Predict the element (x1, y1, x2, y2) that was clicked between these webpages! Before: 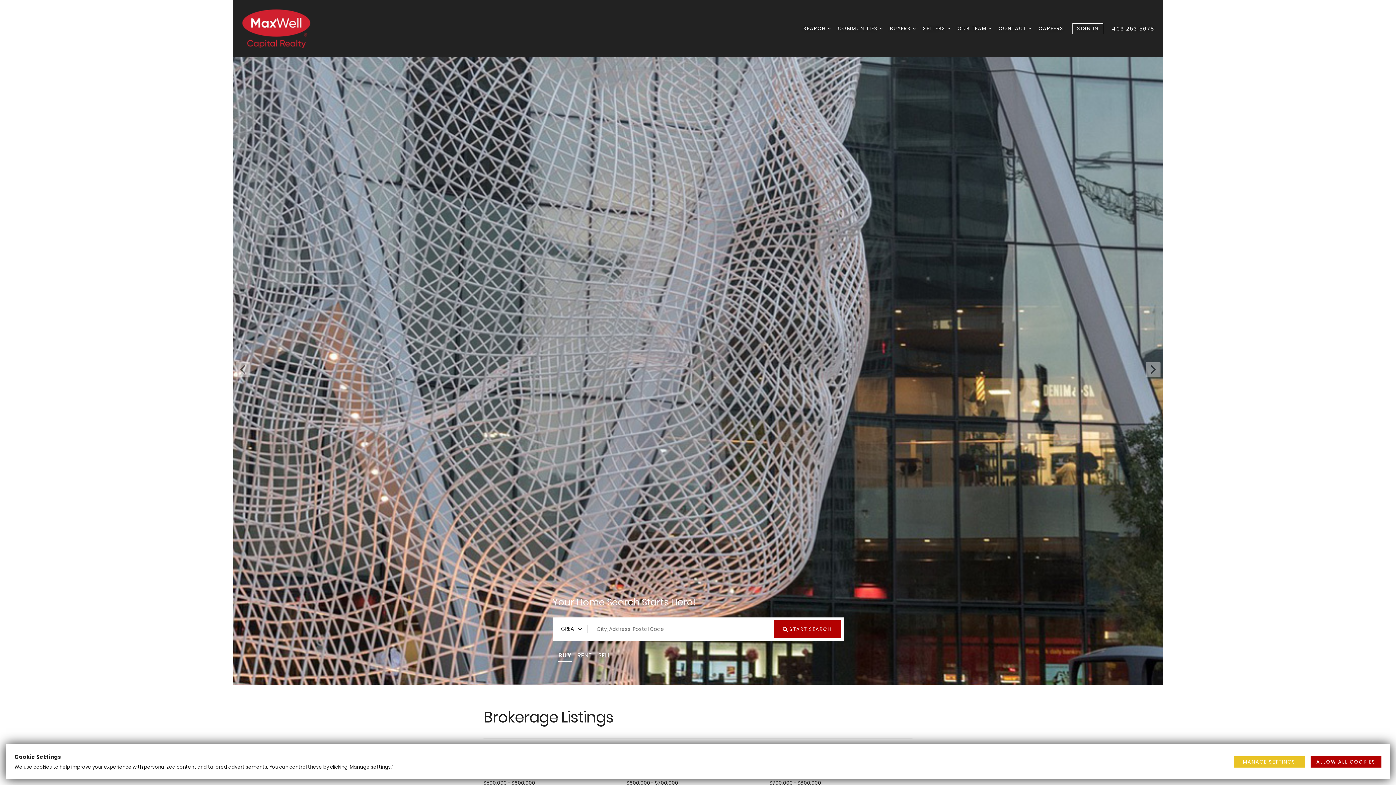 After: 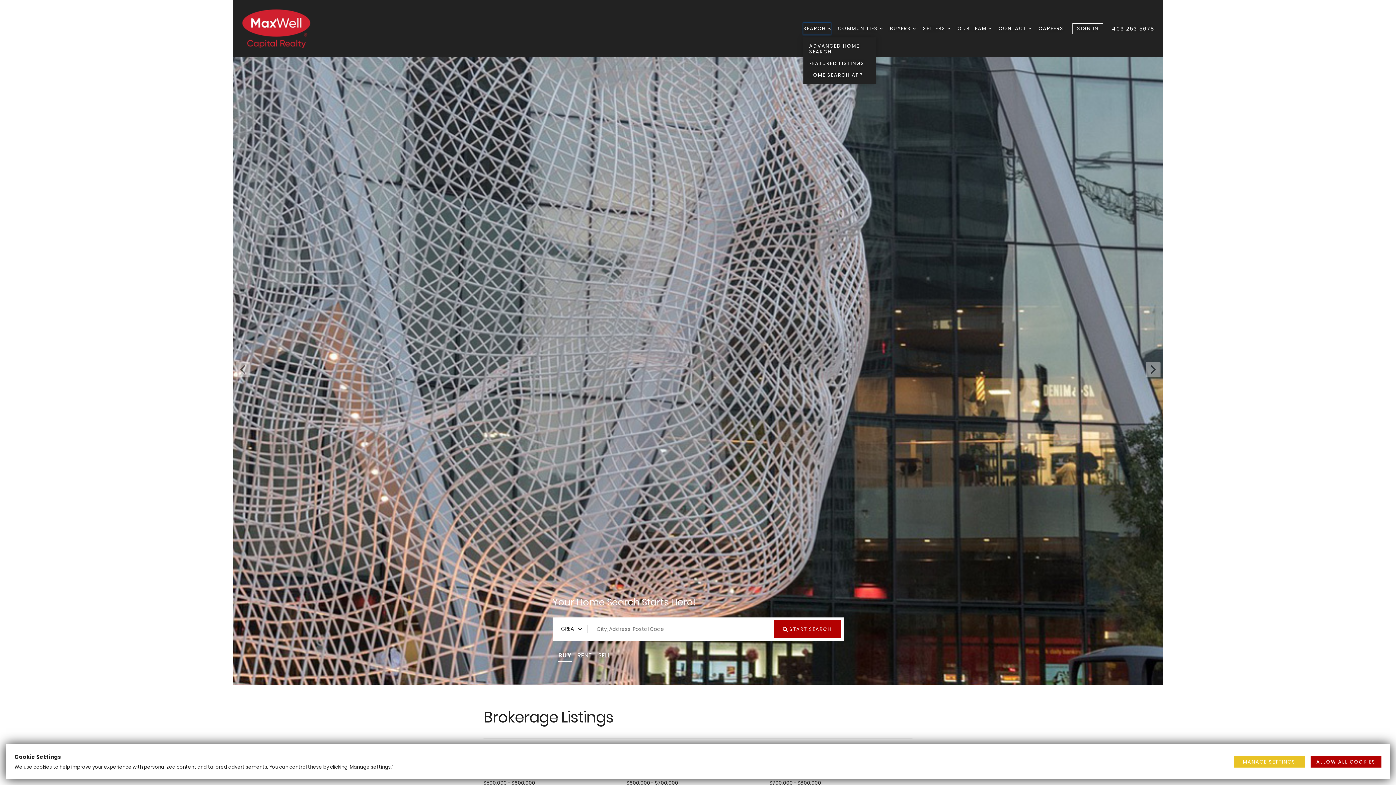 Action: bbox: (803, 22, 830, 34) label: SEARCH 